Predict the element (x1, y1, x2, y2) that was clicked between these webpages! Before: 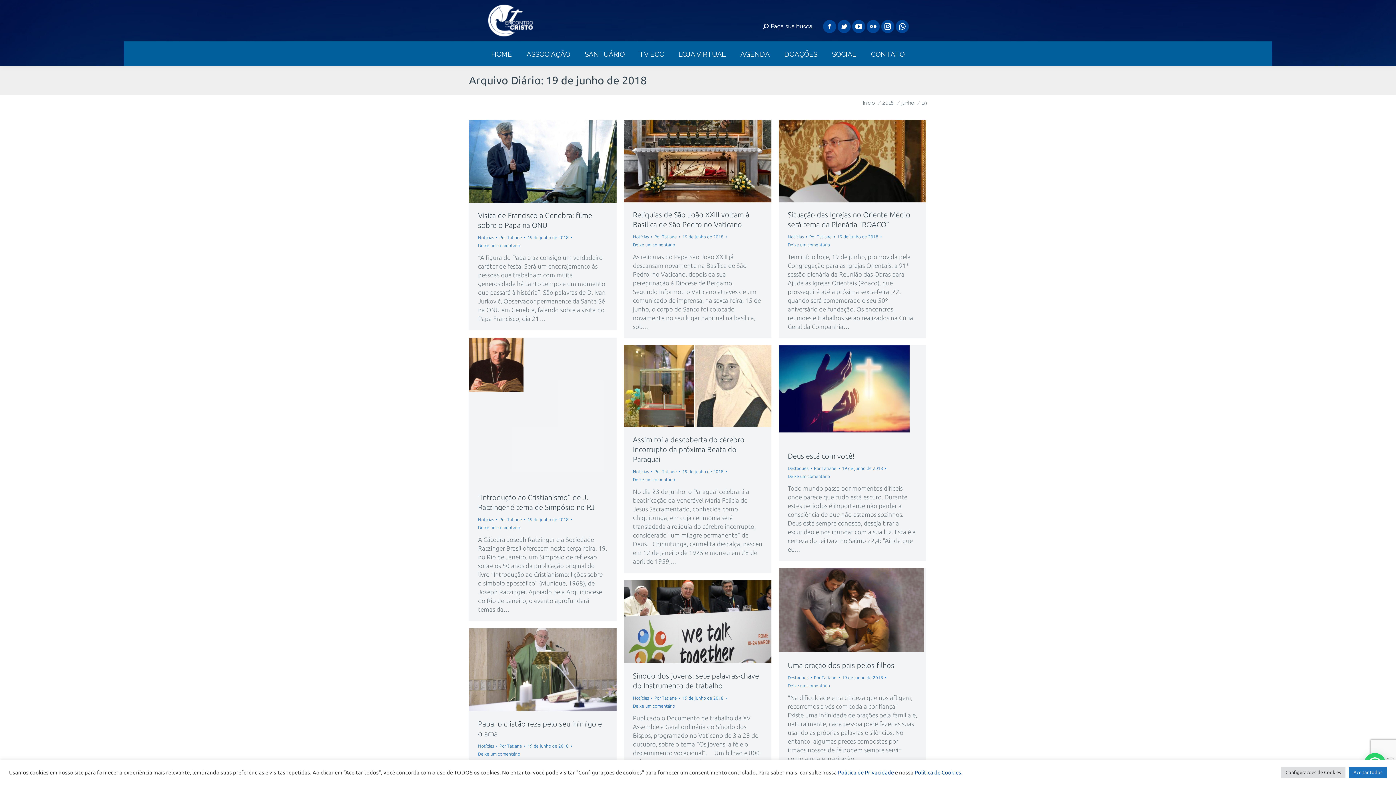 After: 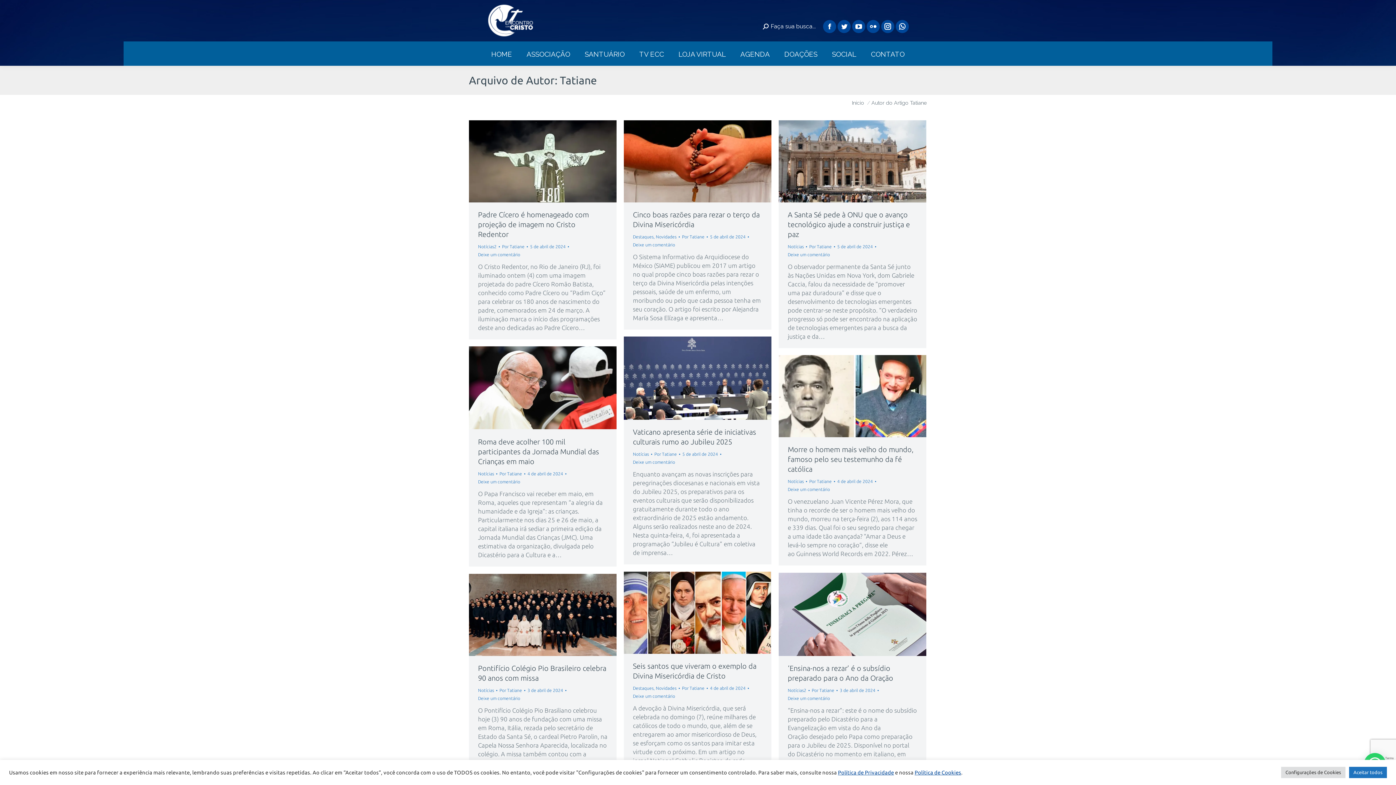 Action: label: Por Tatiane bbox: (654, 232, 680, 240)